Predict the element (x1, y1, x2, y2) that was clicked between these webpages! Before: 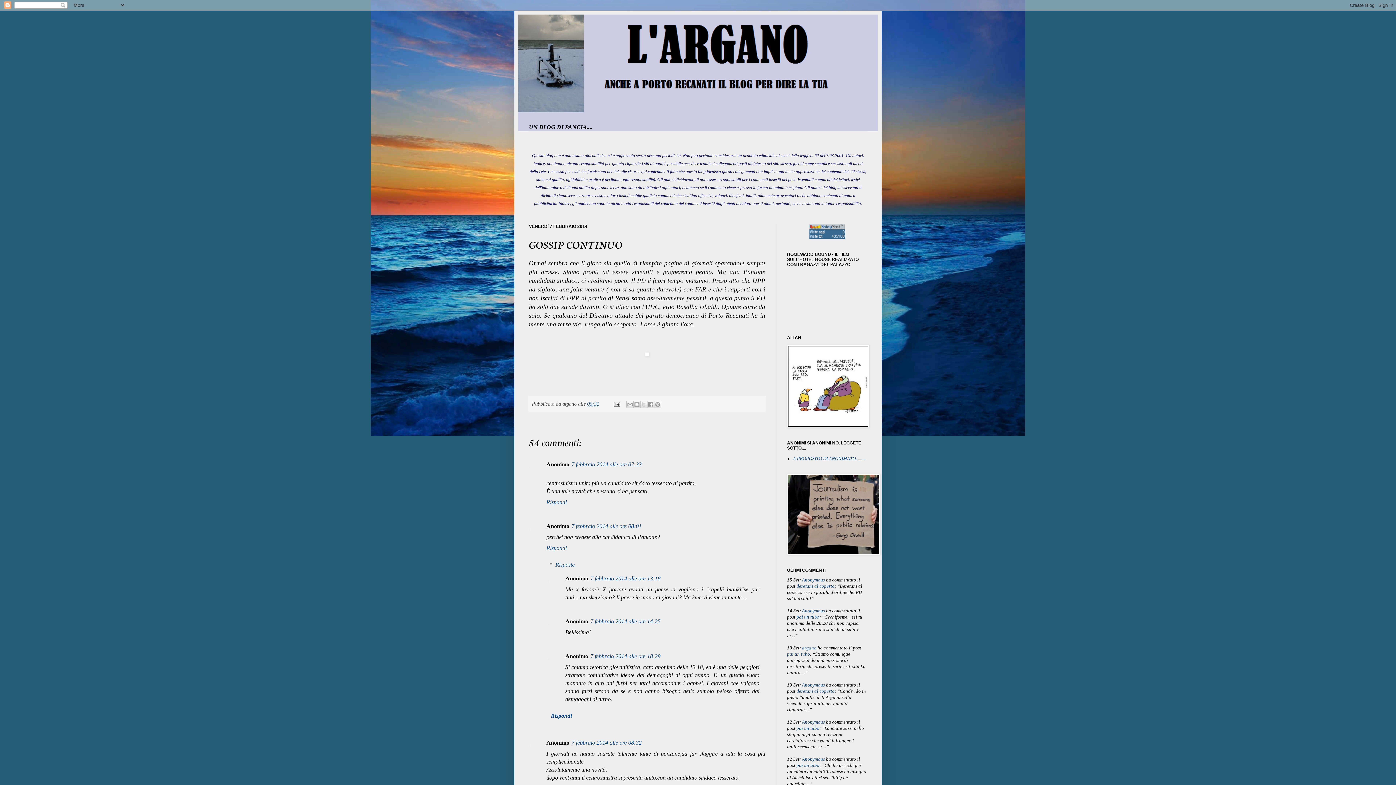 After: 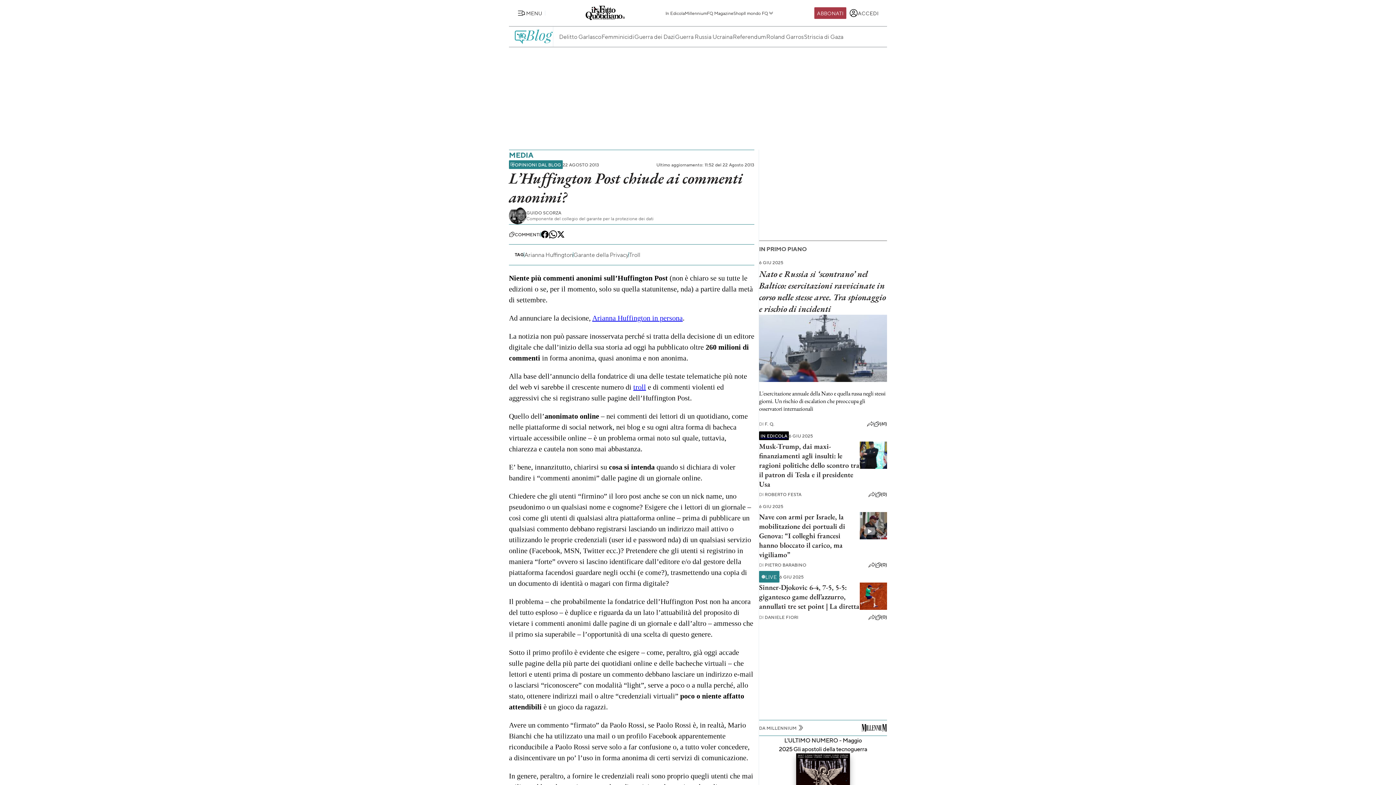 Action: bbox: (793, 456, 865, 461) label: A PROPOSITO DI ANONIMATO.........